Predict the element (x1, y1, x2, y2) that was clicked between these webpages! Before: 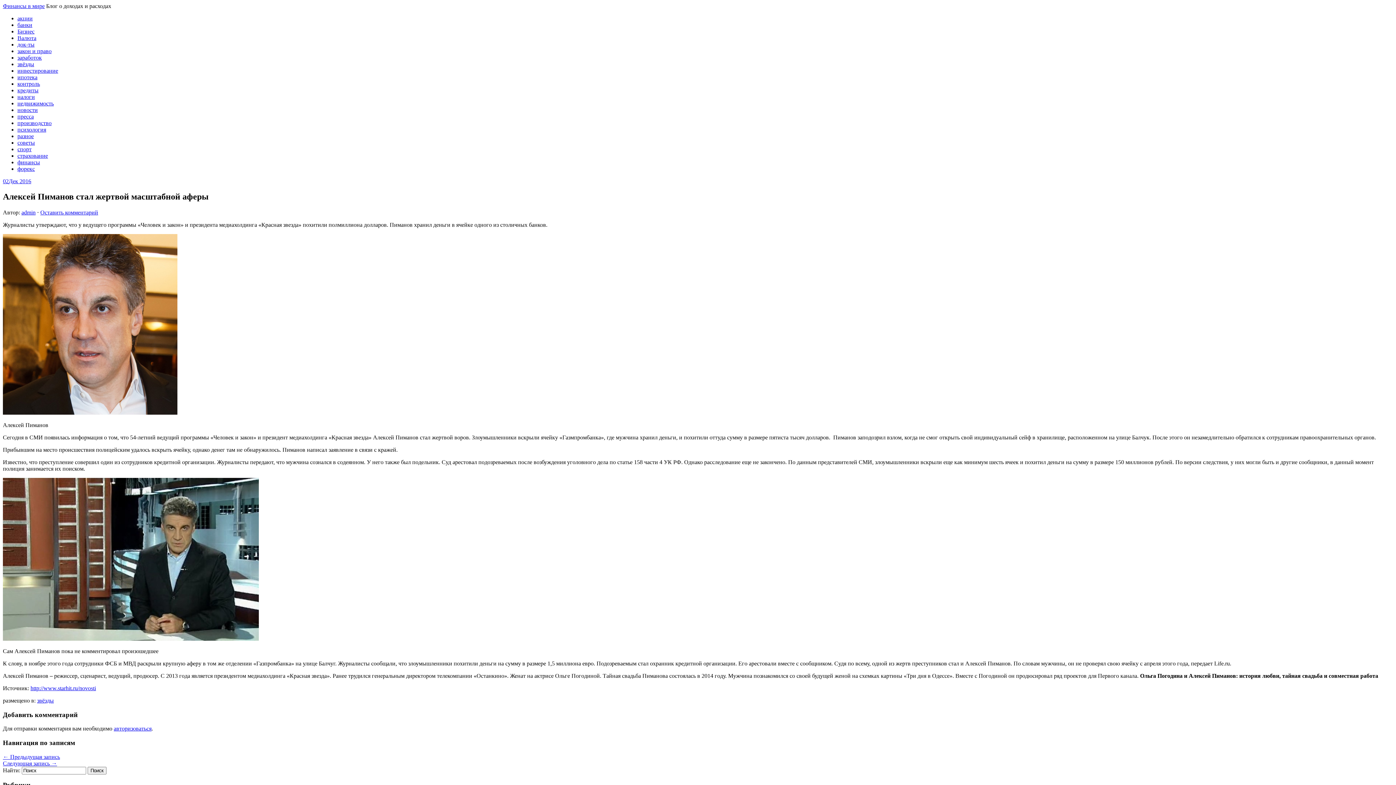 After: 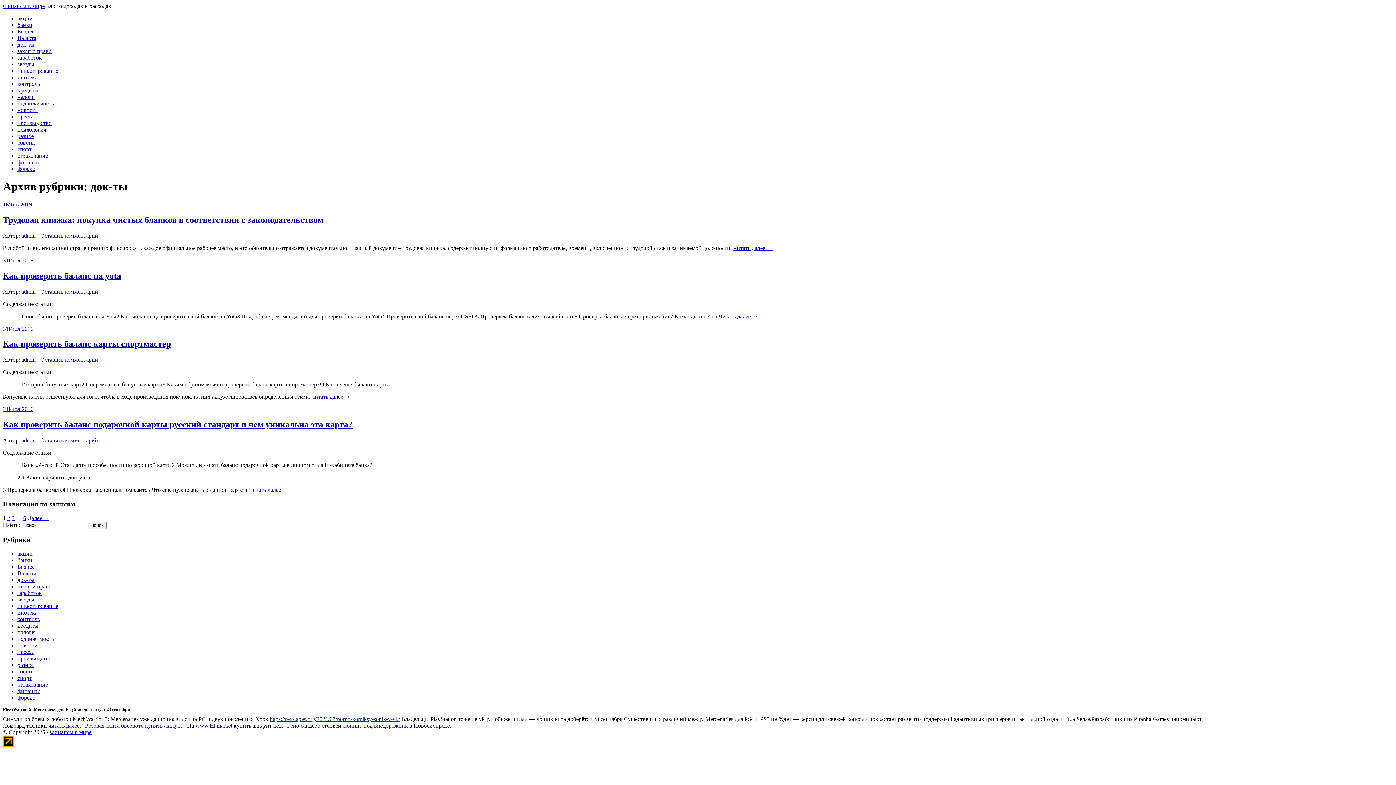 Action: bbox: (17, 41, 34, 47) label: док-ты